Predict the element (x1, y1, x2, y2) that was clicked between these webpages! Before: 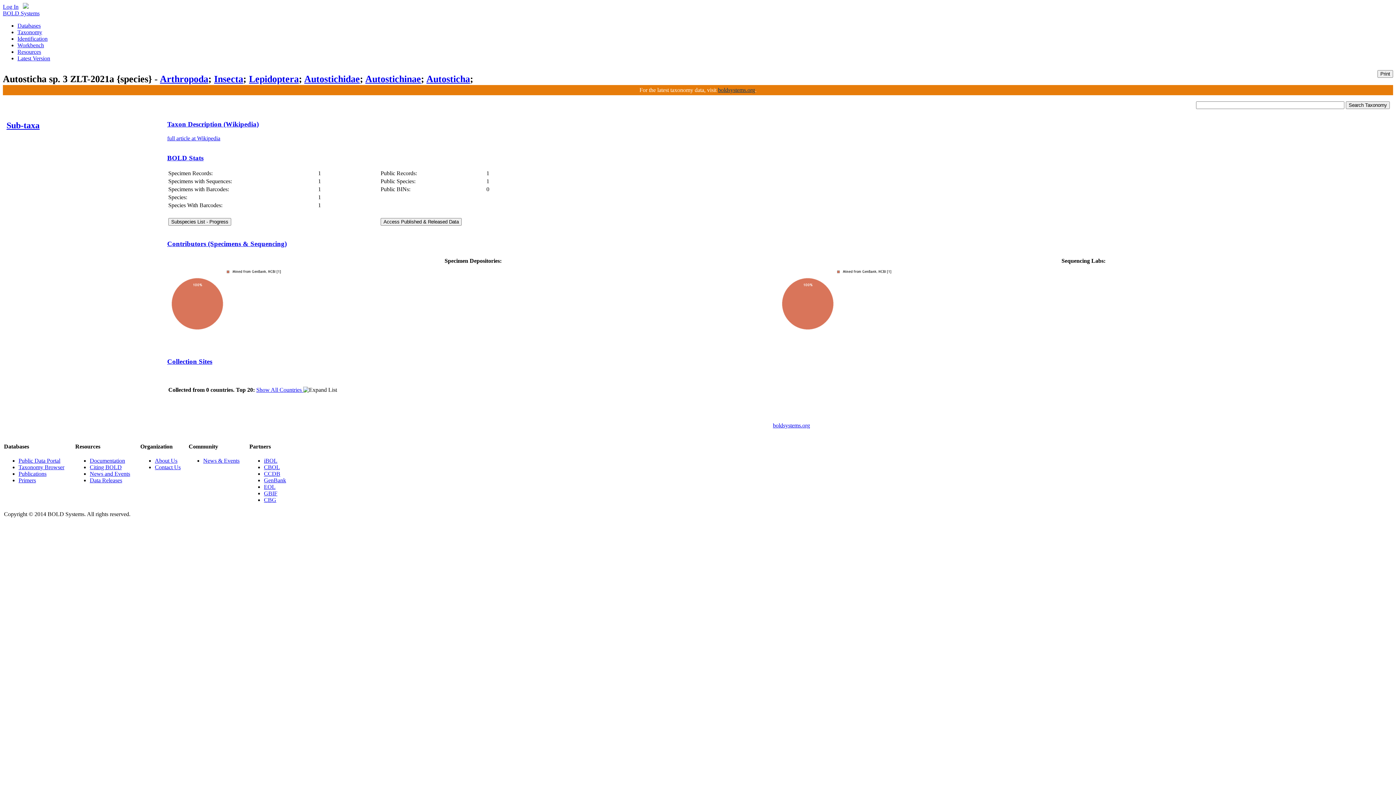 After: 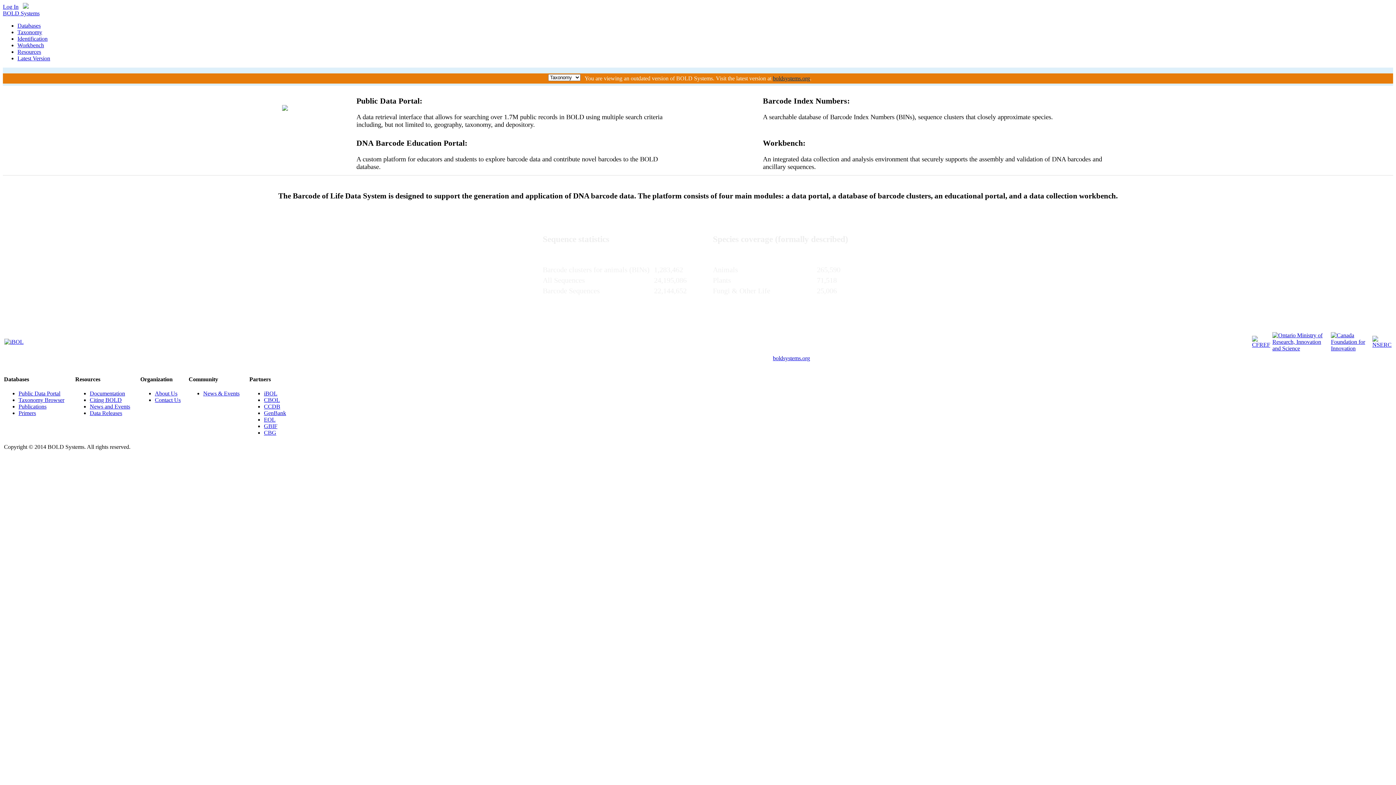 Action: bbox: (2, 10, 39, 16) label: BOLD Systems